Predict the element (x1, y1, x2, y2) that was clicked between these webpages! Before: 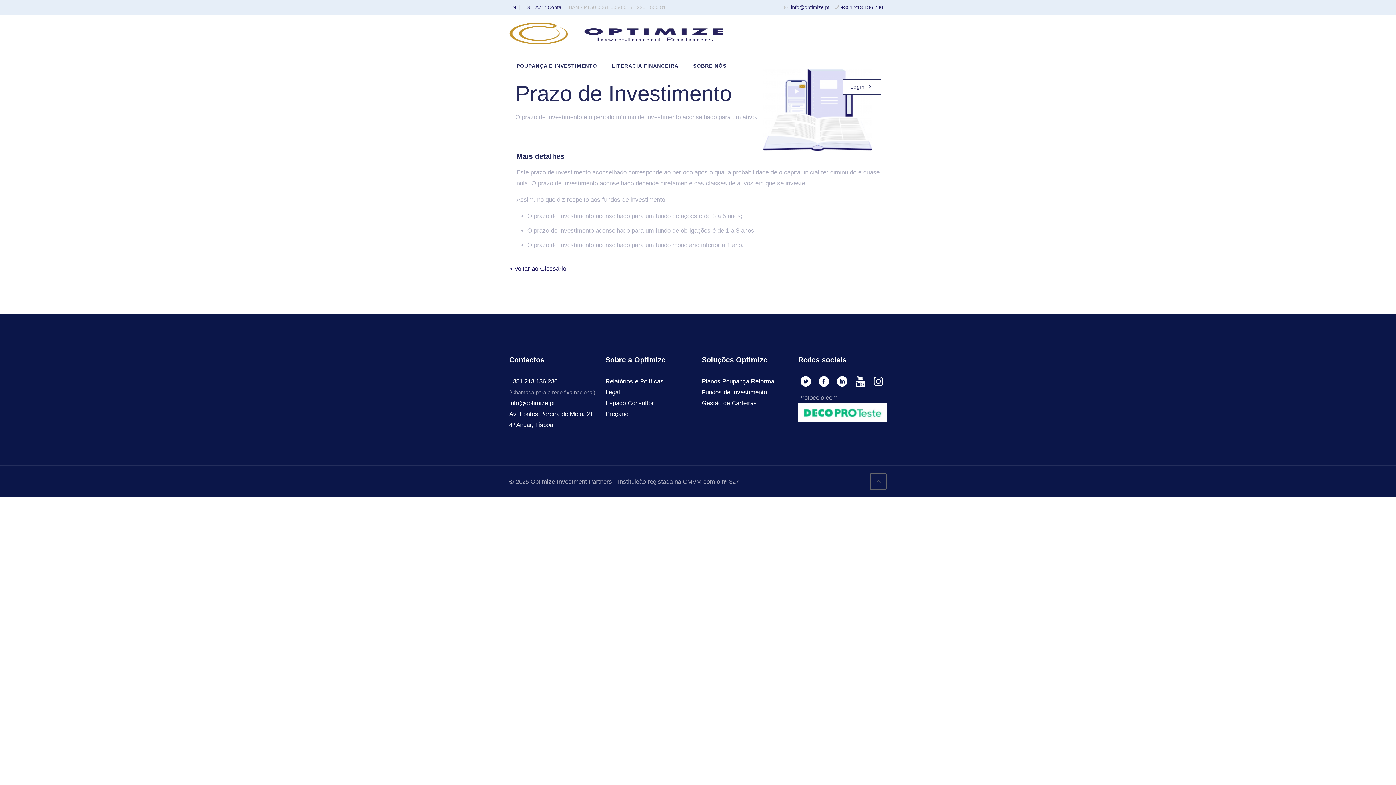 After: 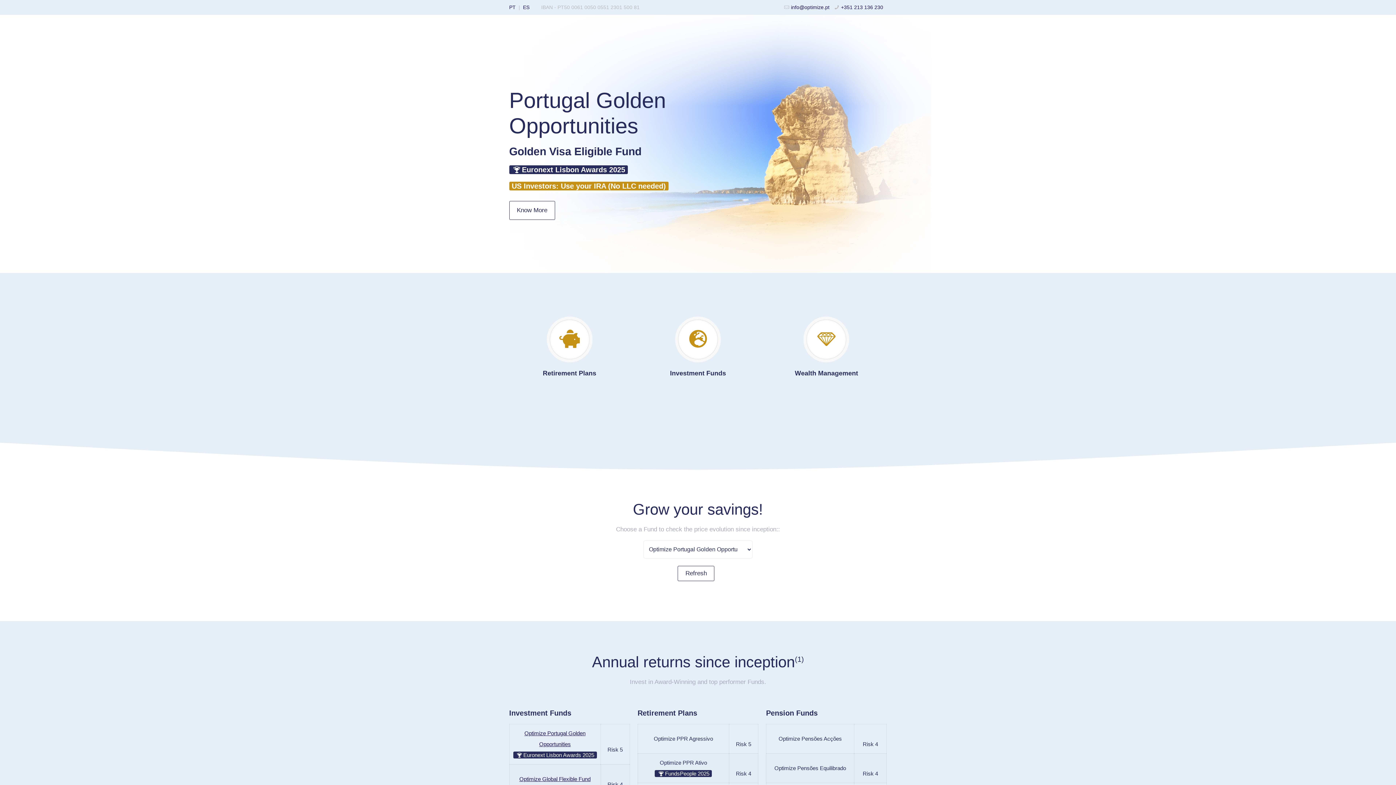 Action: label: EN bbox: (509, 4, 516, 10)